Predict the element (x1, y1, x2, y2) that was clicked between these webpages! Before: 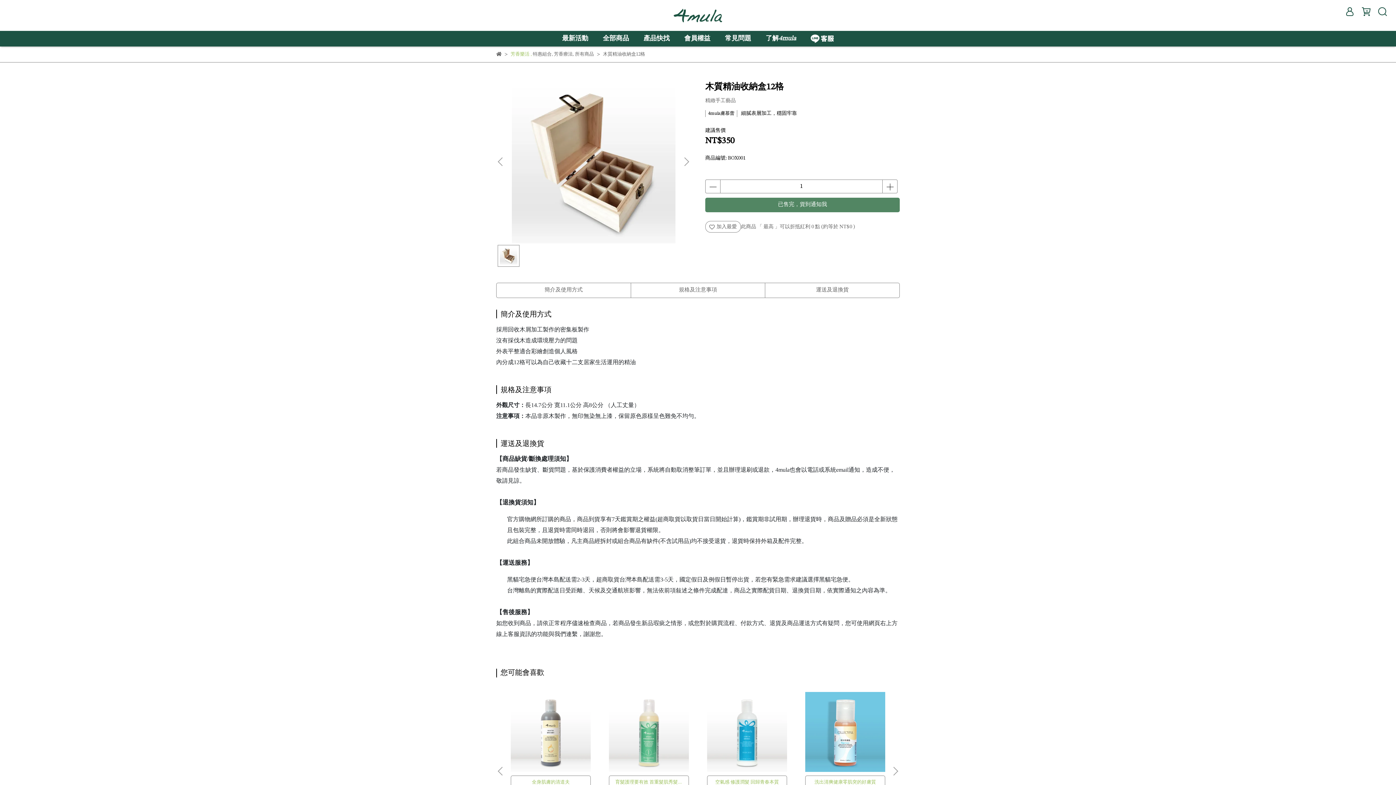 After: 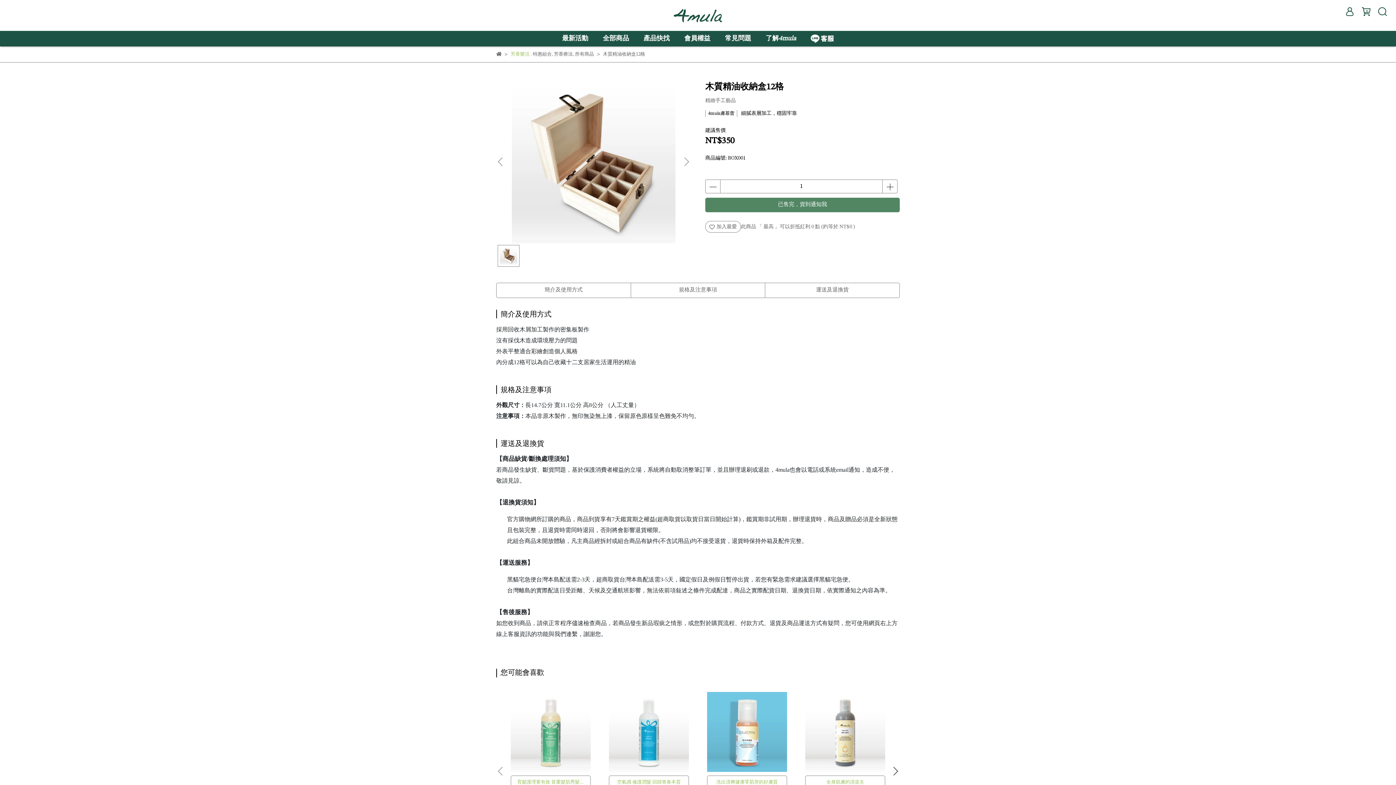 Action: label: Next slide bbox: (891, 767, 900, 775)